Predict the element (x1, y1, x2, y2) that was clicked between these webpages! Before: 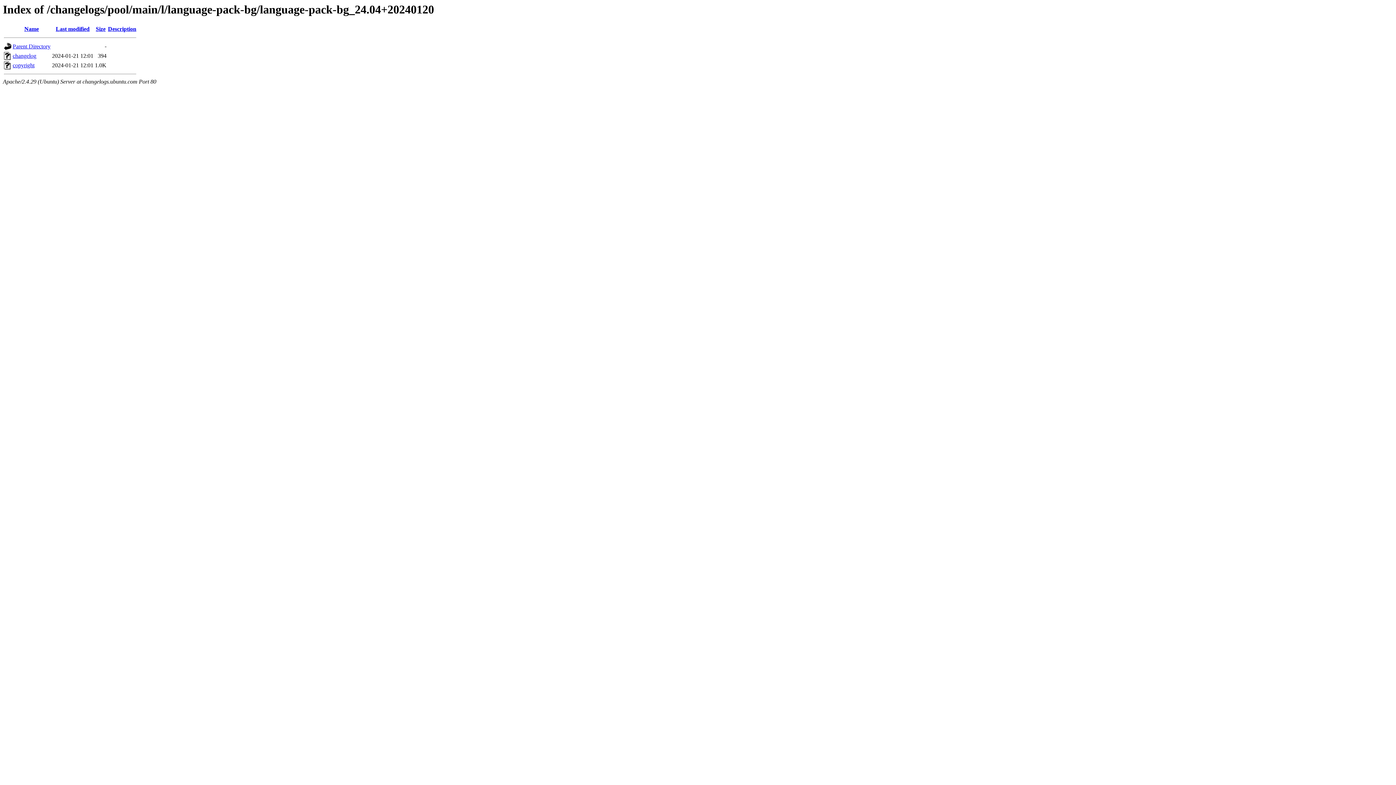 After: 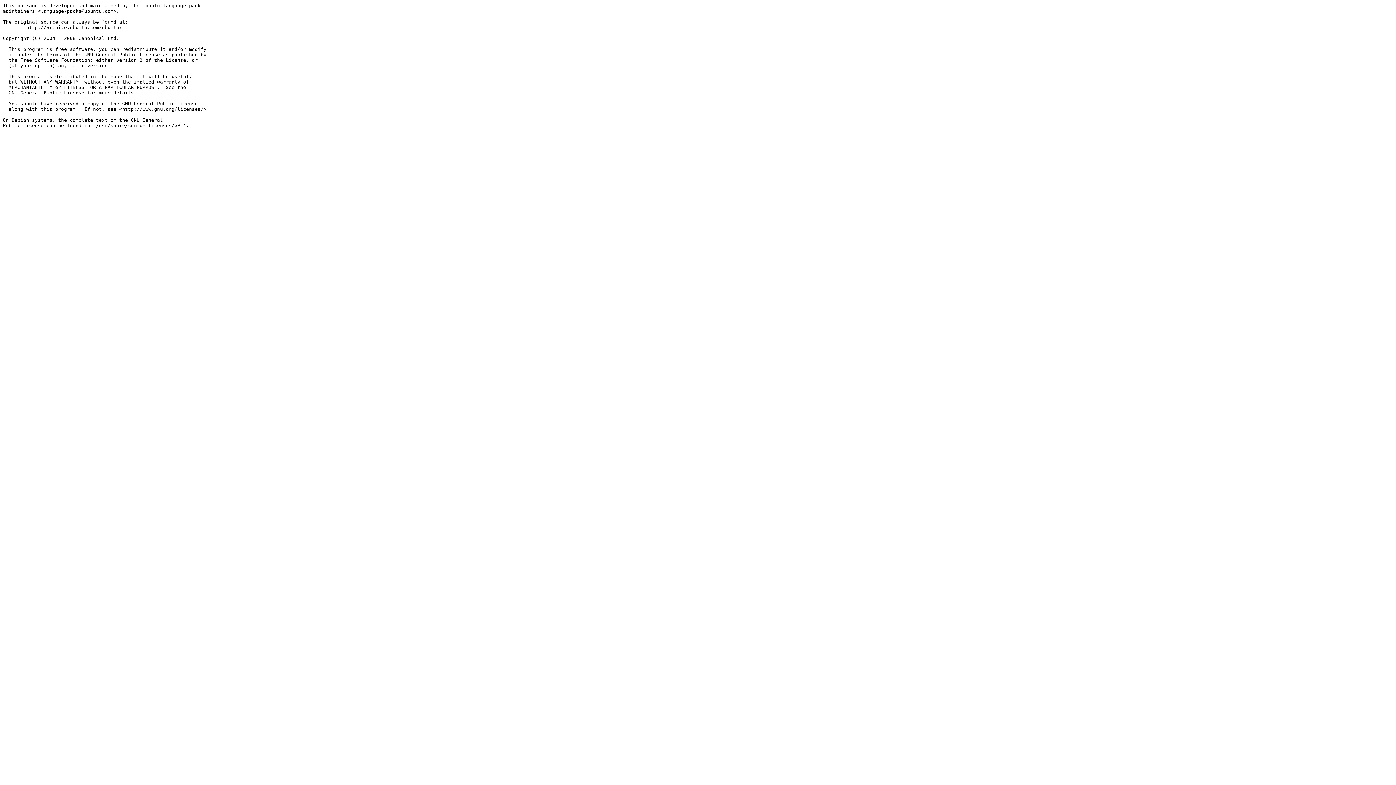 Action: label: copyright bbox: (12, 62, 34, 68)